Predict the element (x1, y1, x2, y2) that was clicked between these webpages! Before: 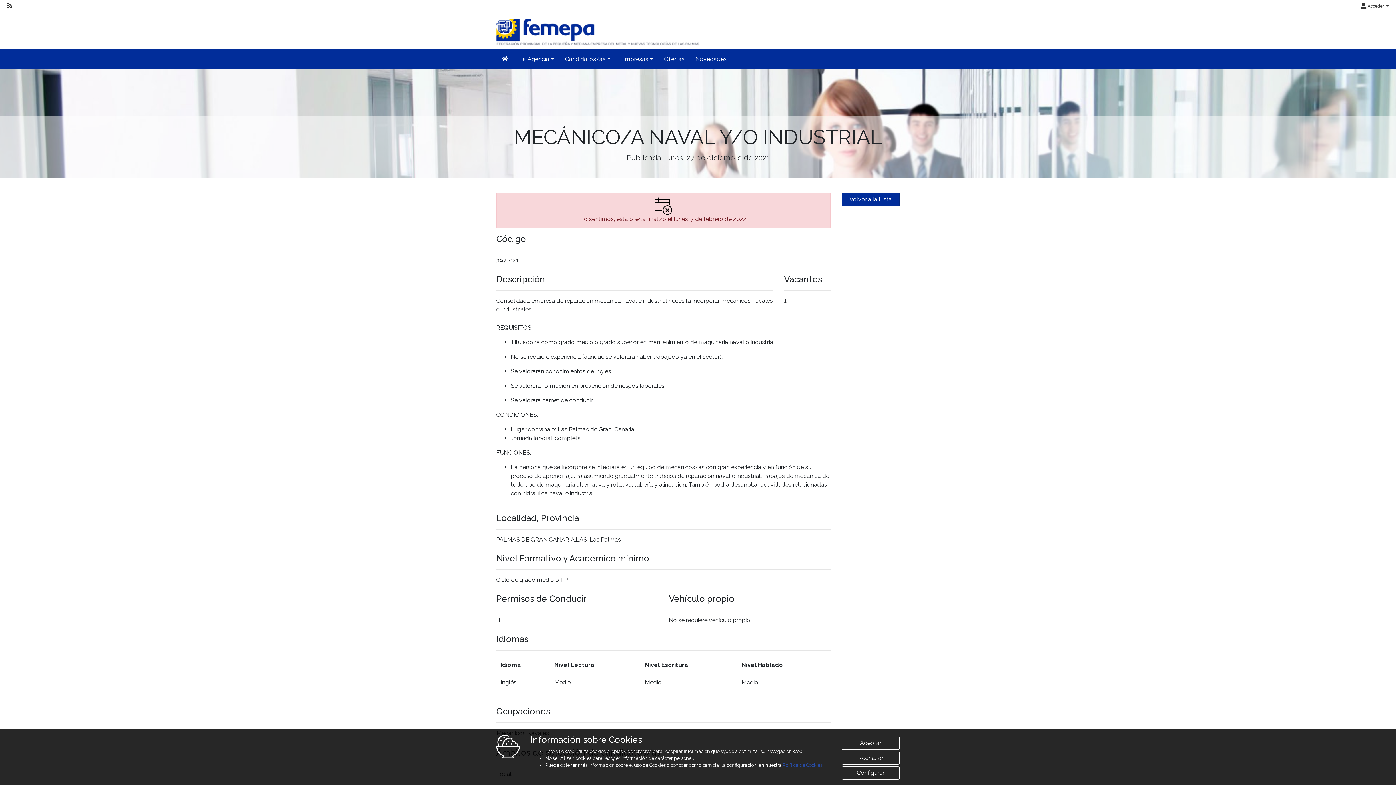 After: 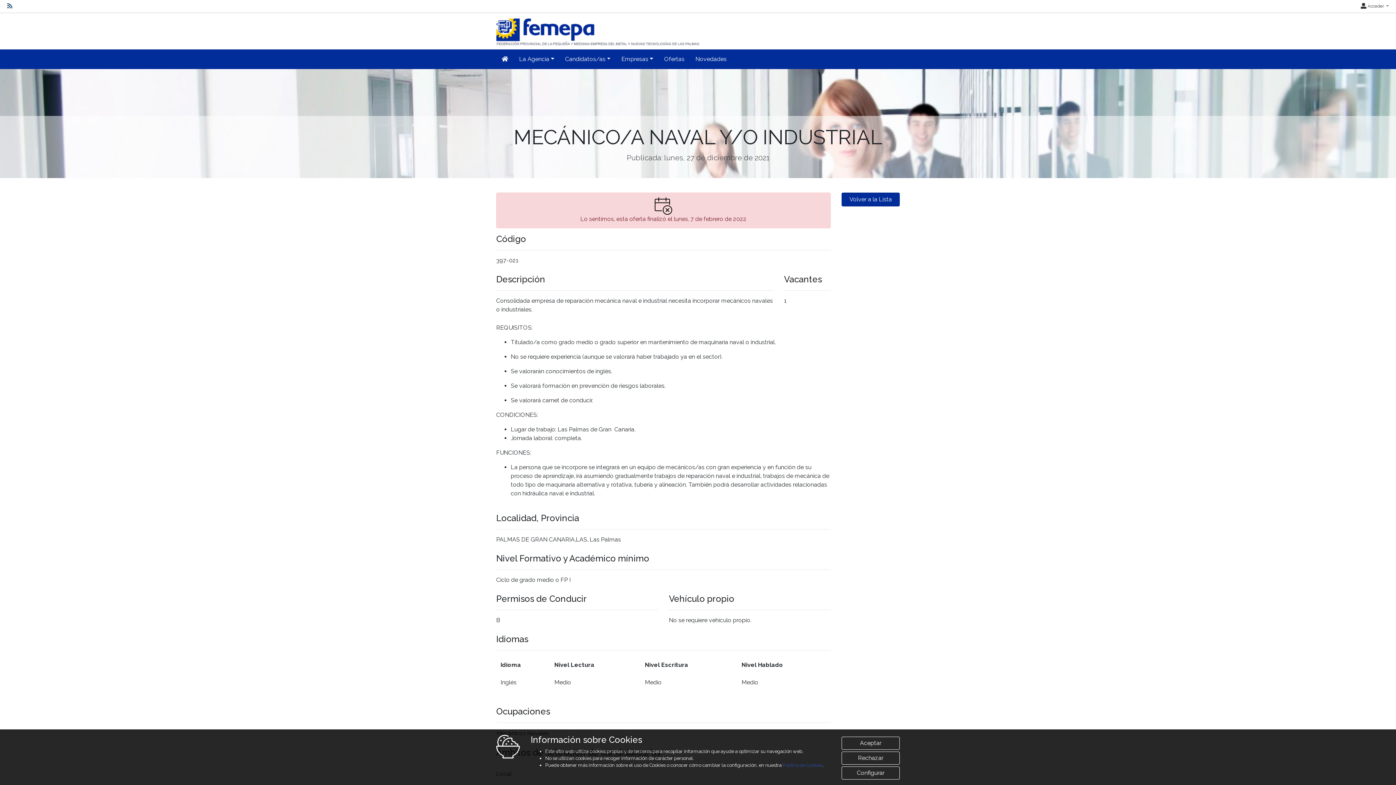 Action: bbox: (7, 3, 12, 8) label: RSS